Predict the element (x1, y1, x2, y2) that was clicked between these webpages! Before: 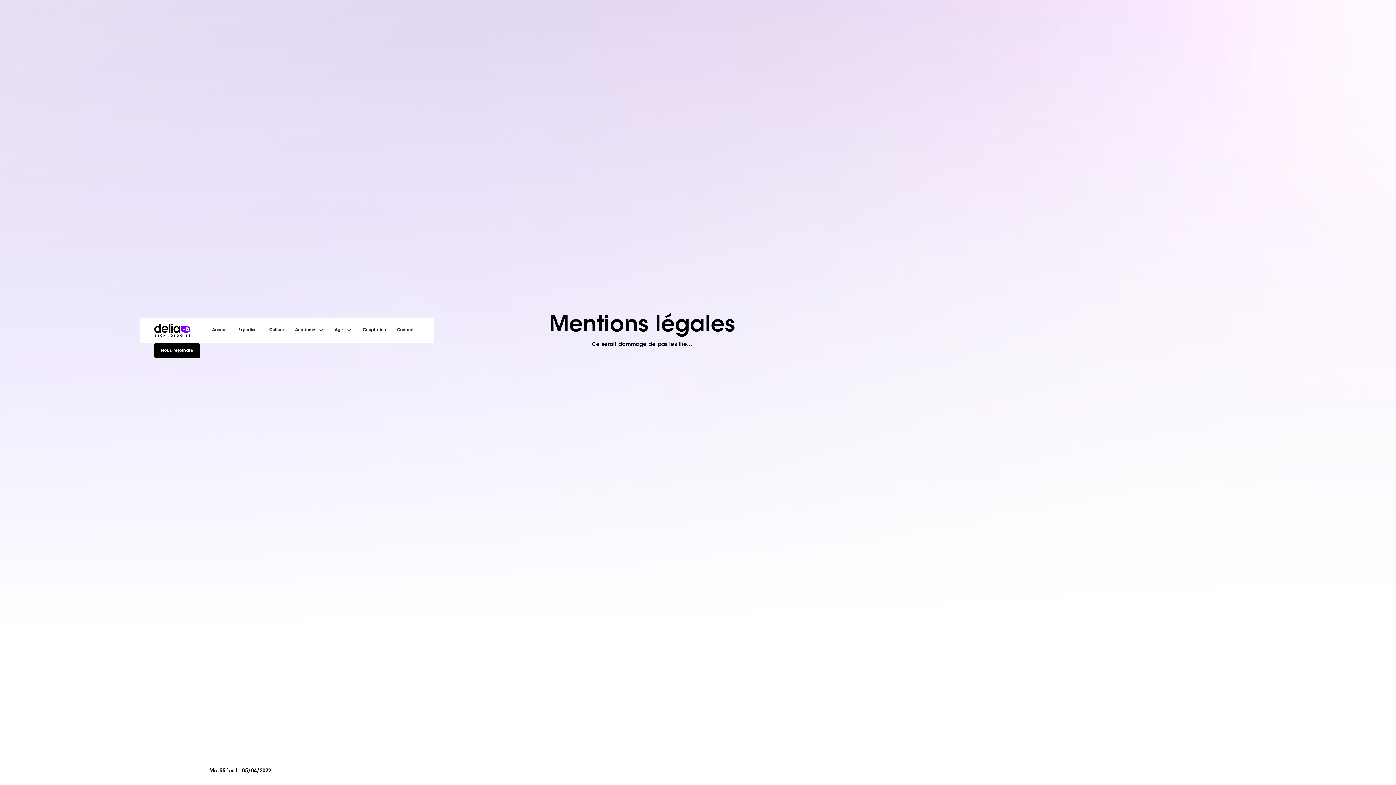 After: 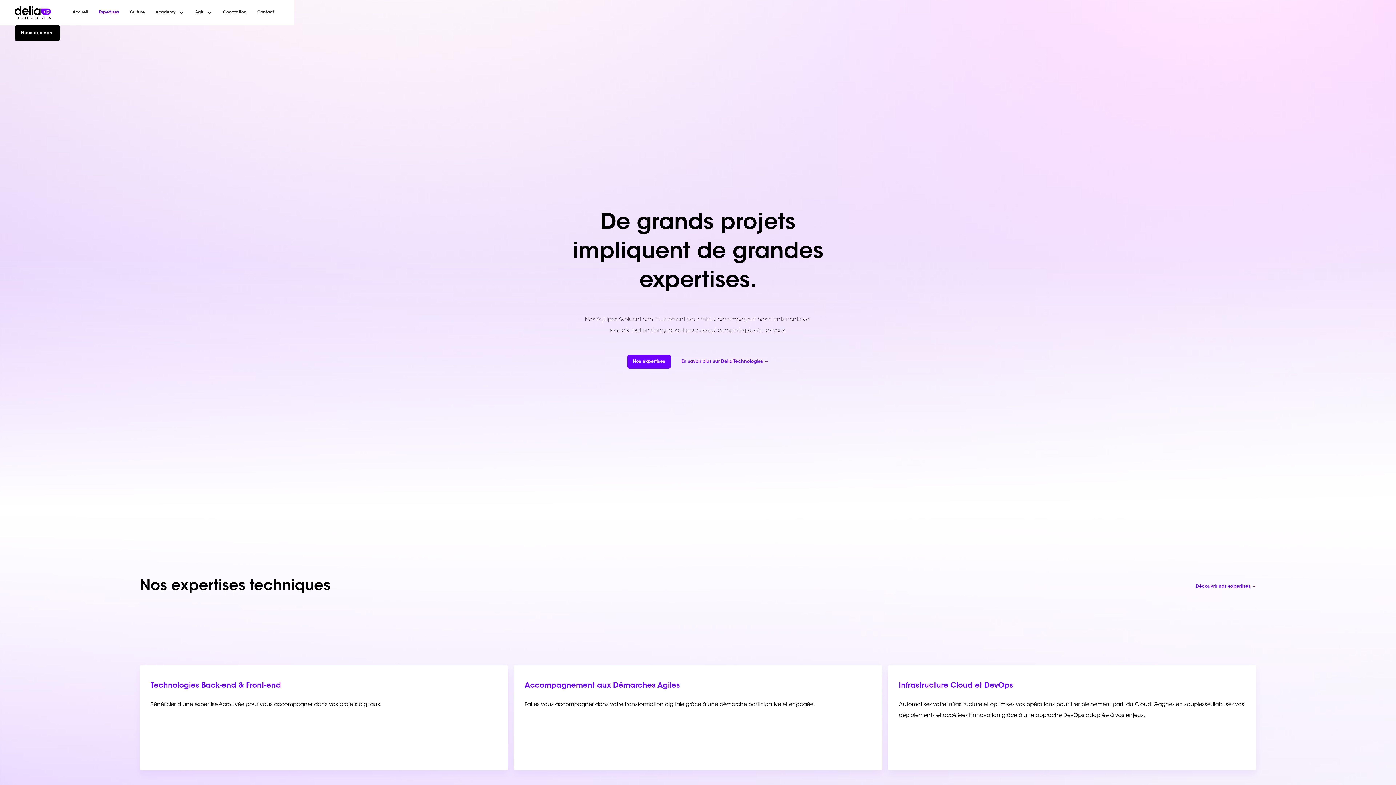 Action: label: Expertises bbox: (232, 321, 263, 340)